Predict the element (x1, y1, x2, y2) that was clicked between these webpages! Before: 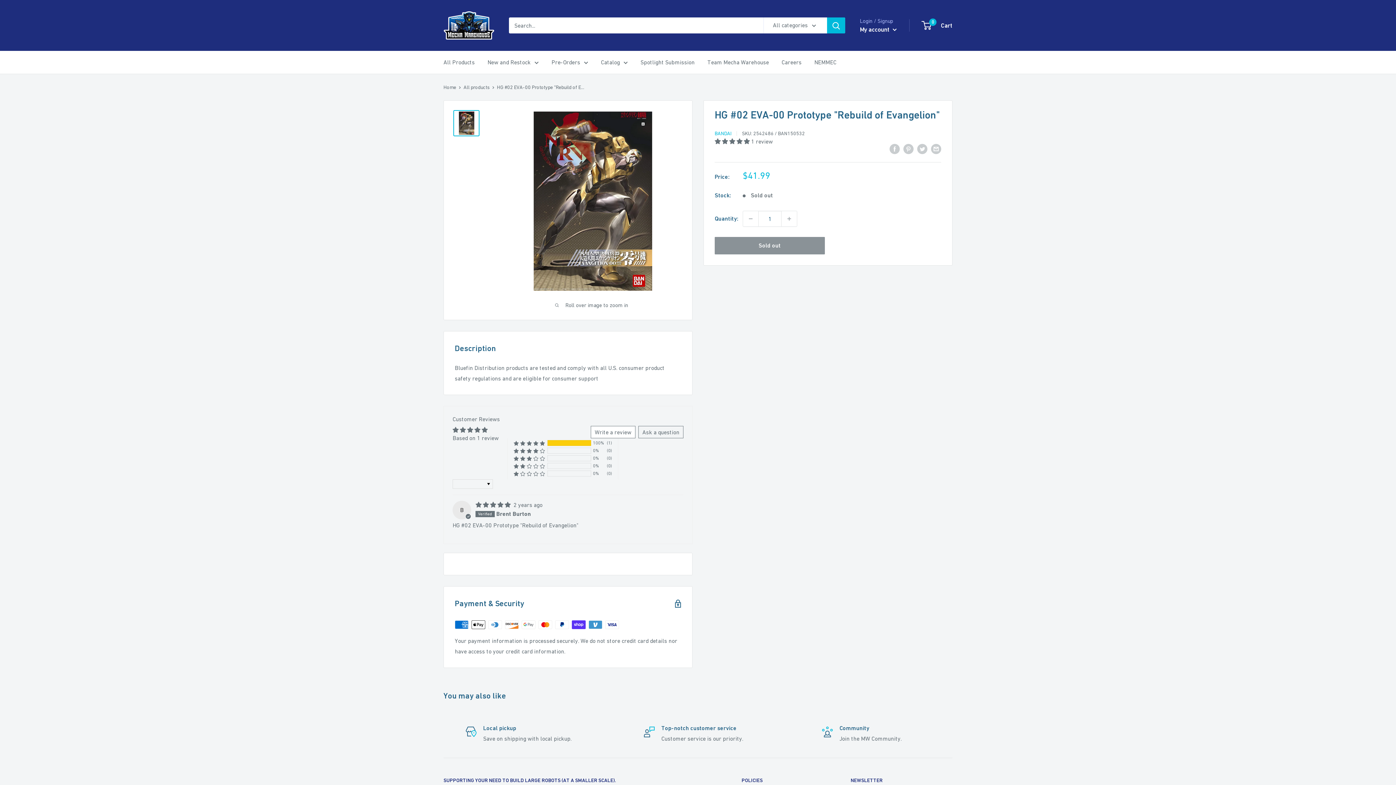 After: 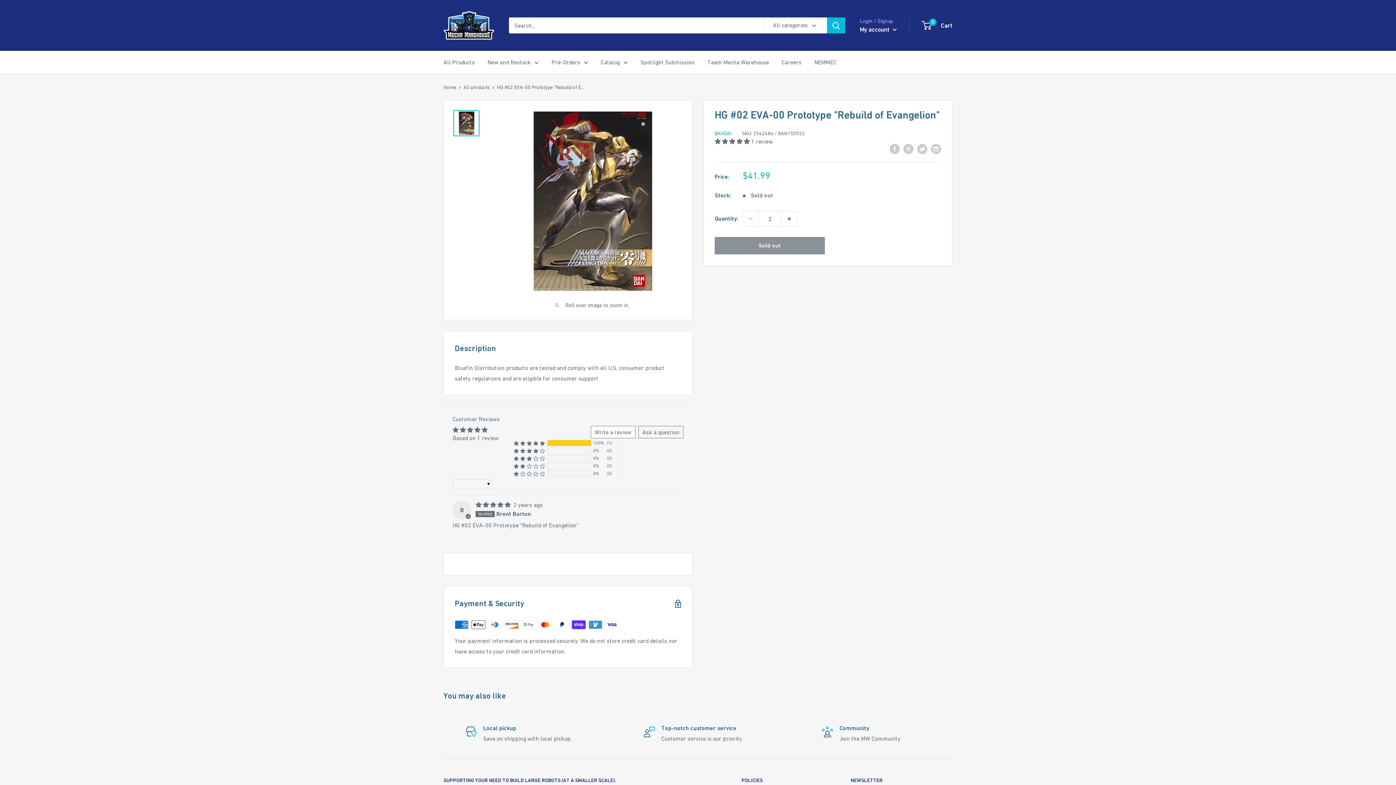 Action: label: Increase quantity by 1 bbox: (781, 211, 797, 226)